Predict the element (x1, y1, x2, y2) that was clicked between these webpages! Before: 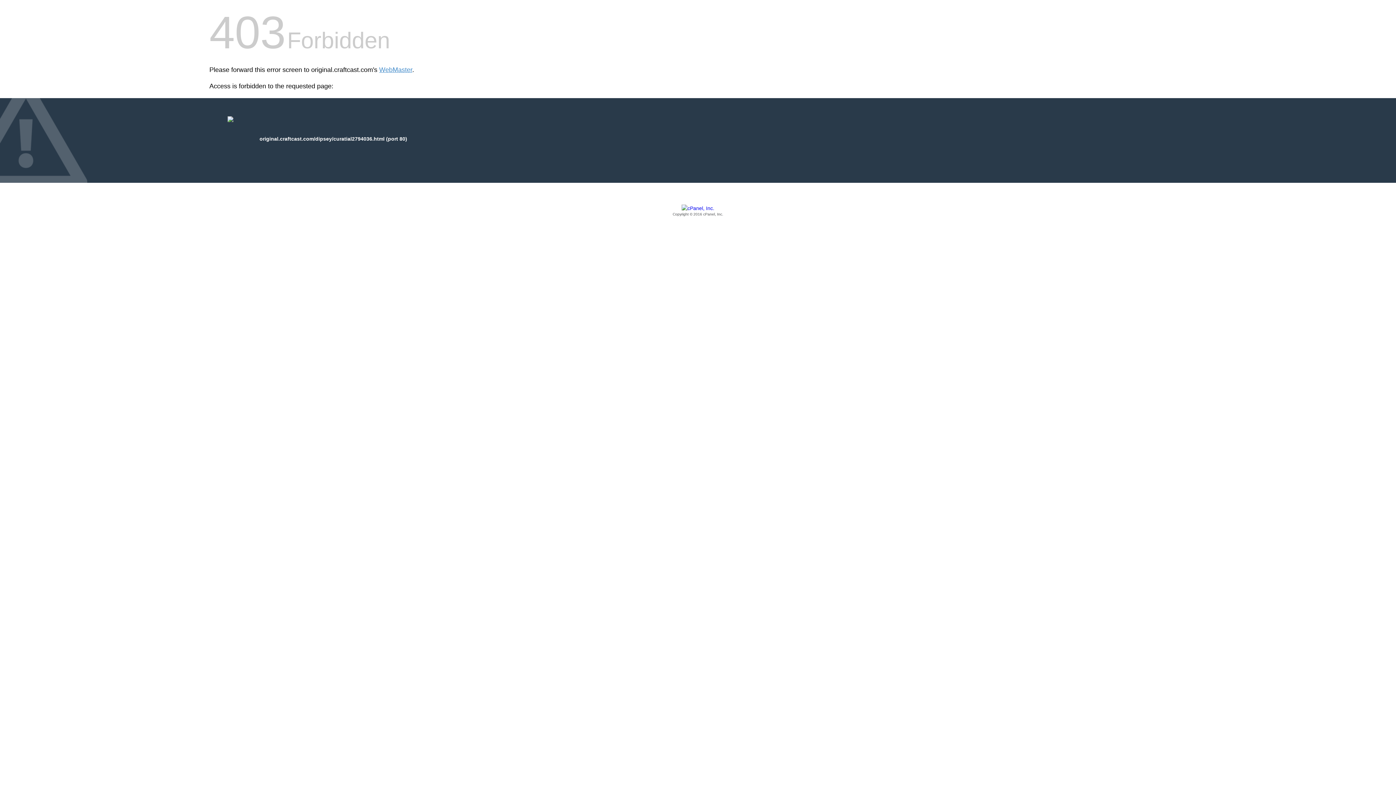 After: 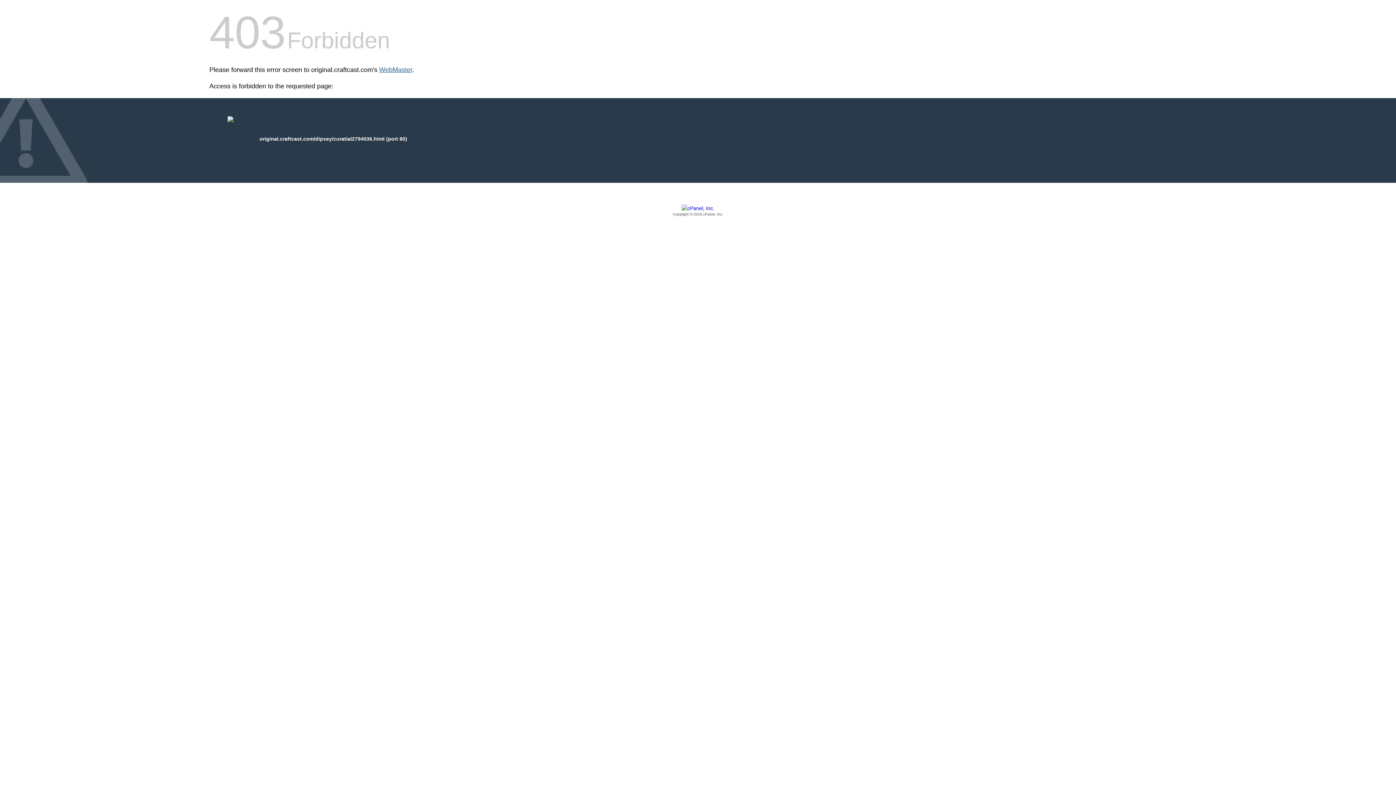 Action: label: WebMaster bbox: (379, 66, 412, 73)